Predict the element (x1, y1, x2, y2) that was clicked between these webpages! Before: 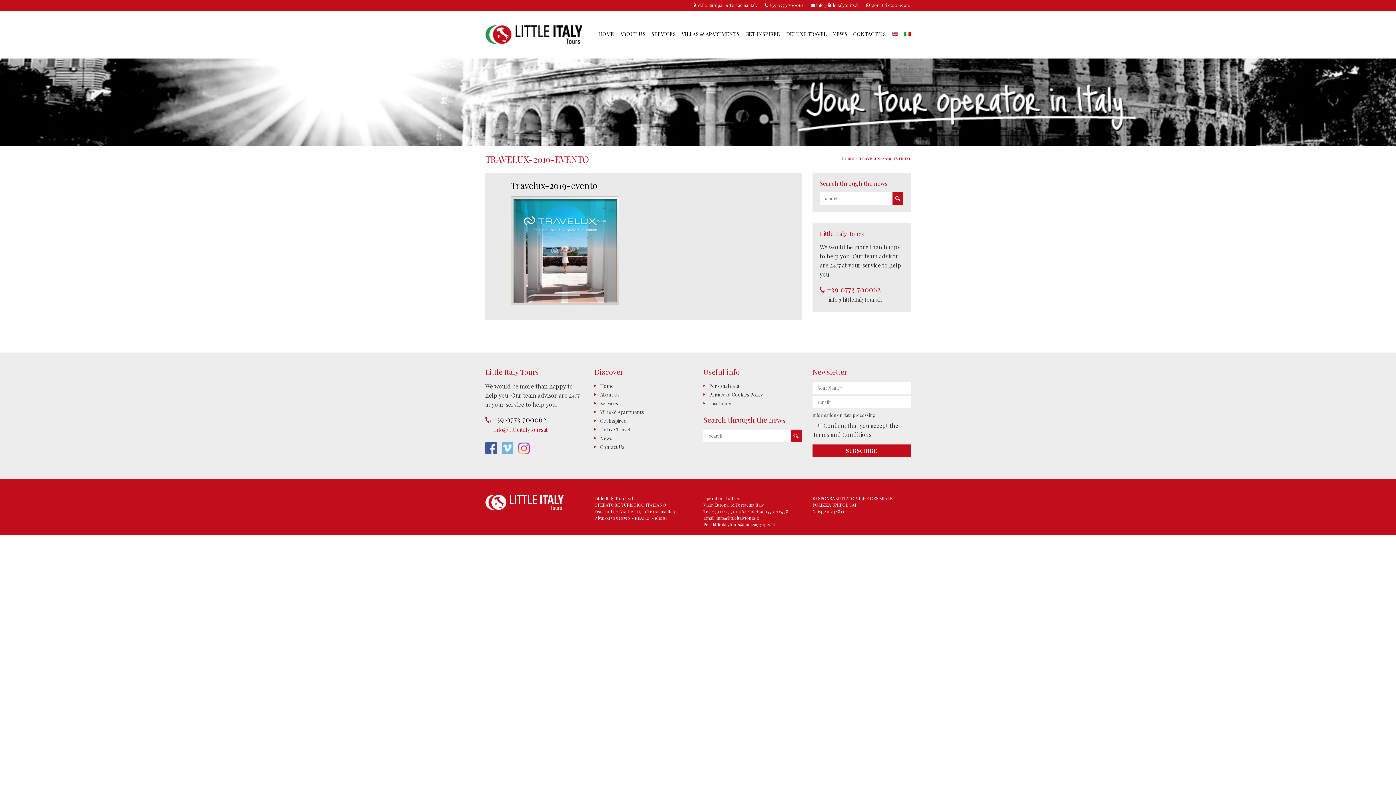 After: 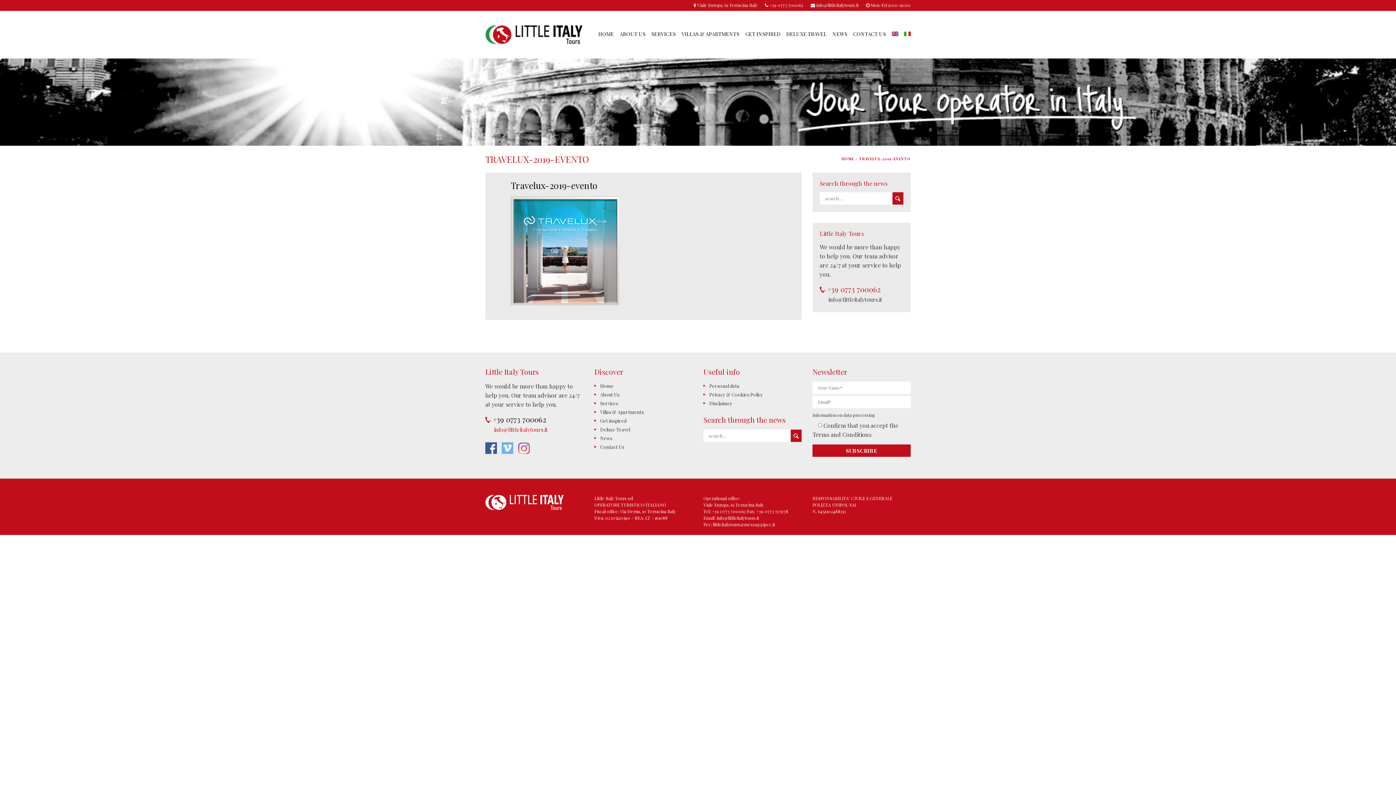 Action: bbox: (501, 444, 513, 450)